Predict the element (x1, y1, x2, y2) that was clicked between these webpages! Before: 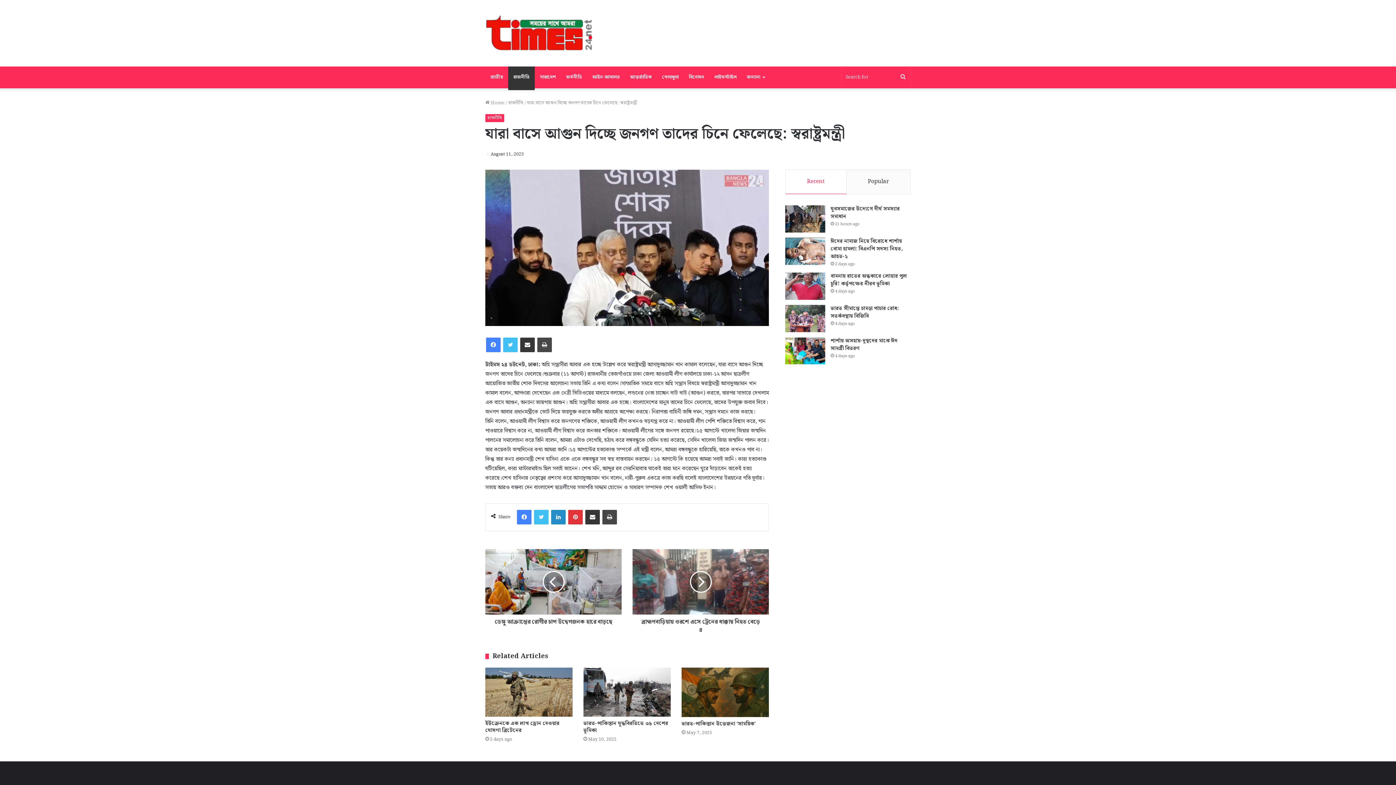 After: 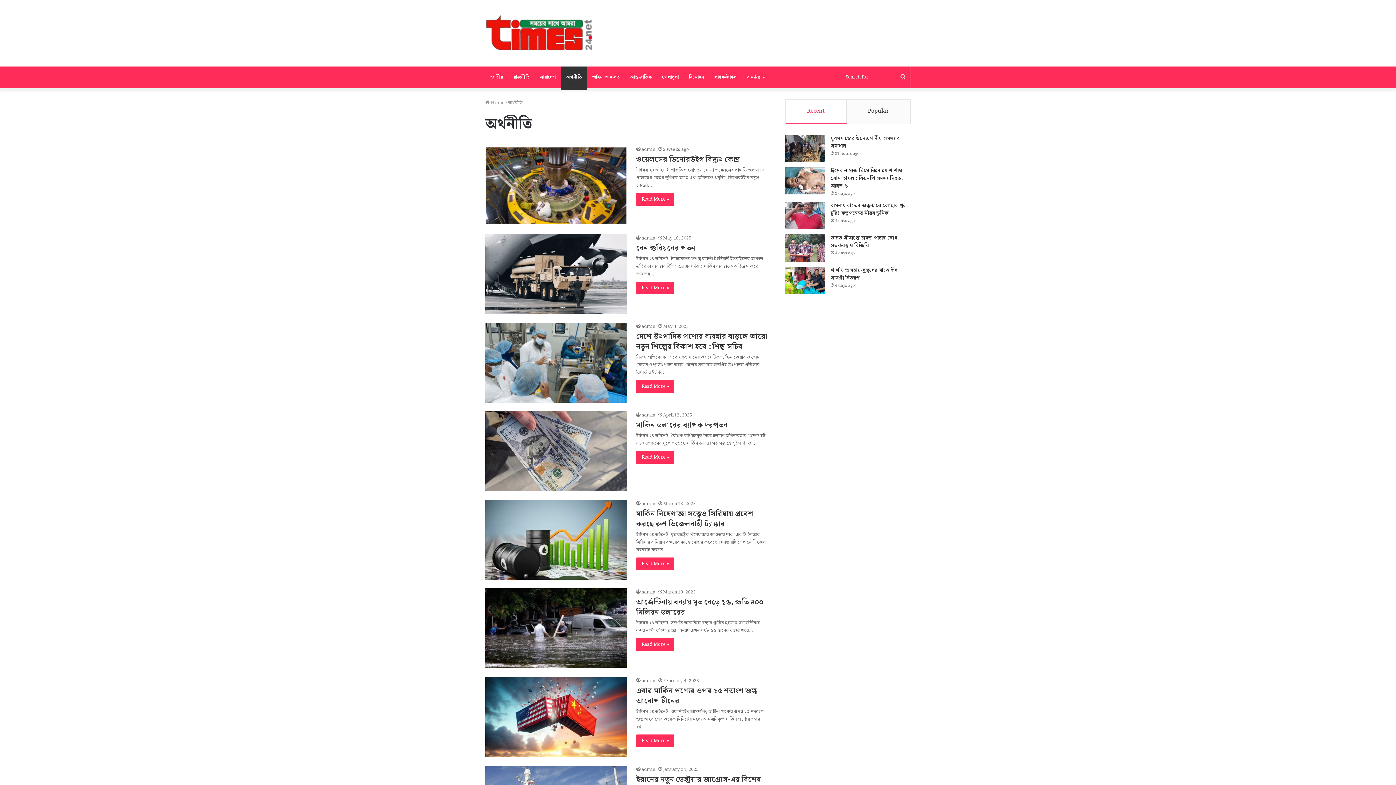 Action: bbox: (561, 66, 587, 88) label: অর্থনীতি